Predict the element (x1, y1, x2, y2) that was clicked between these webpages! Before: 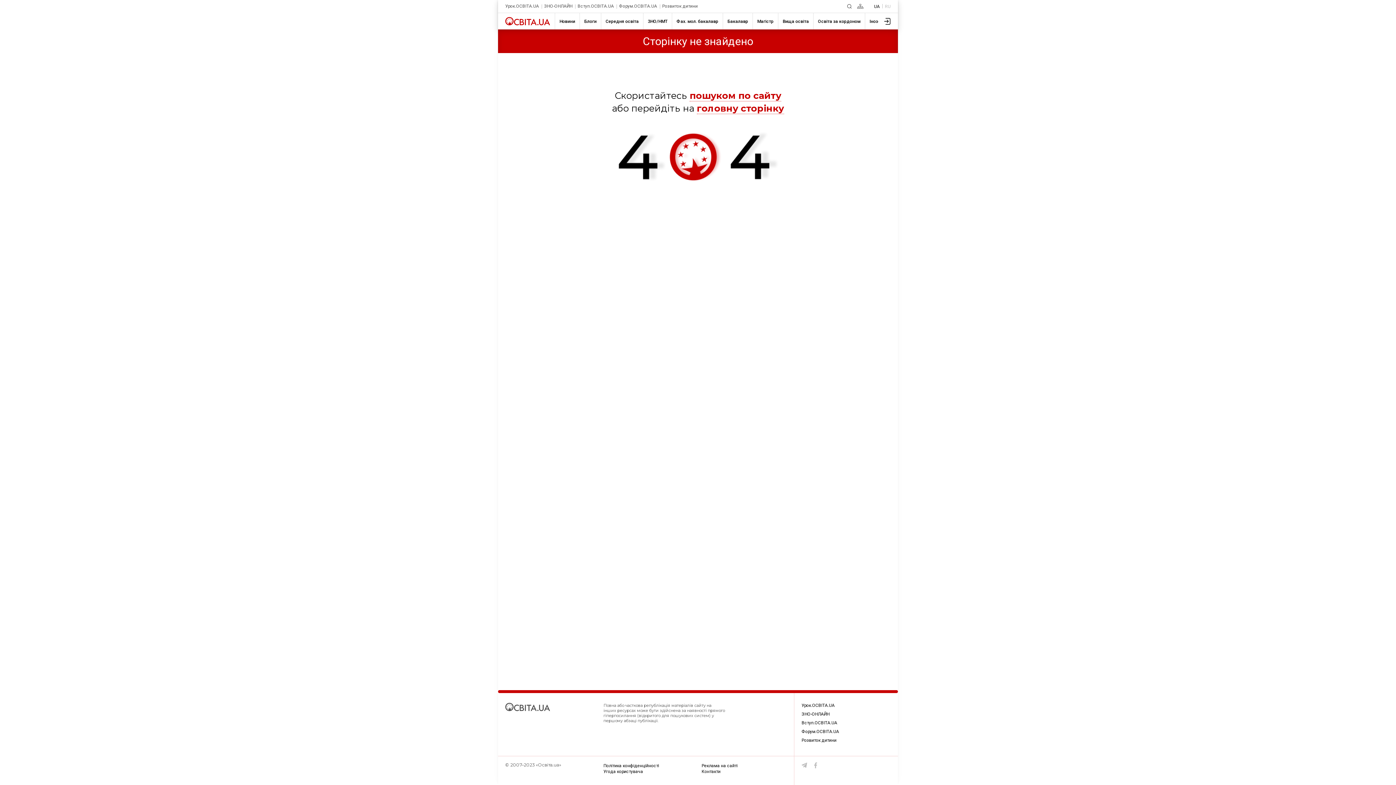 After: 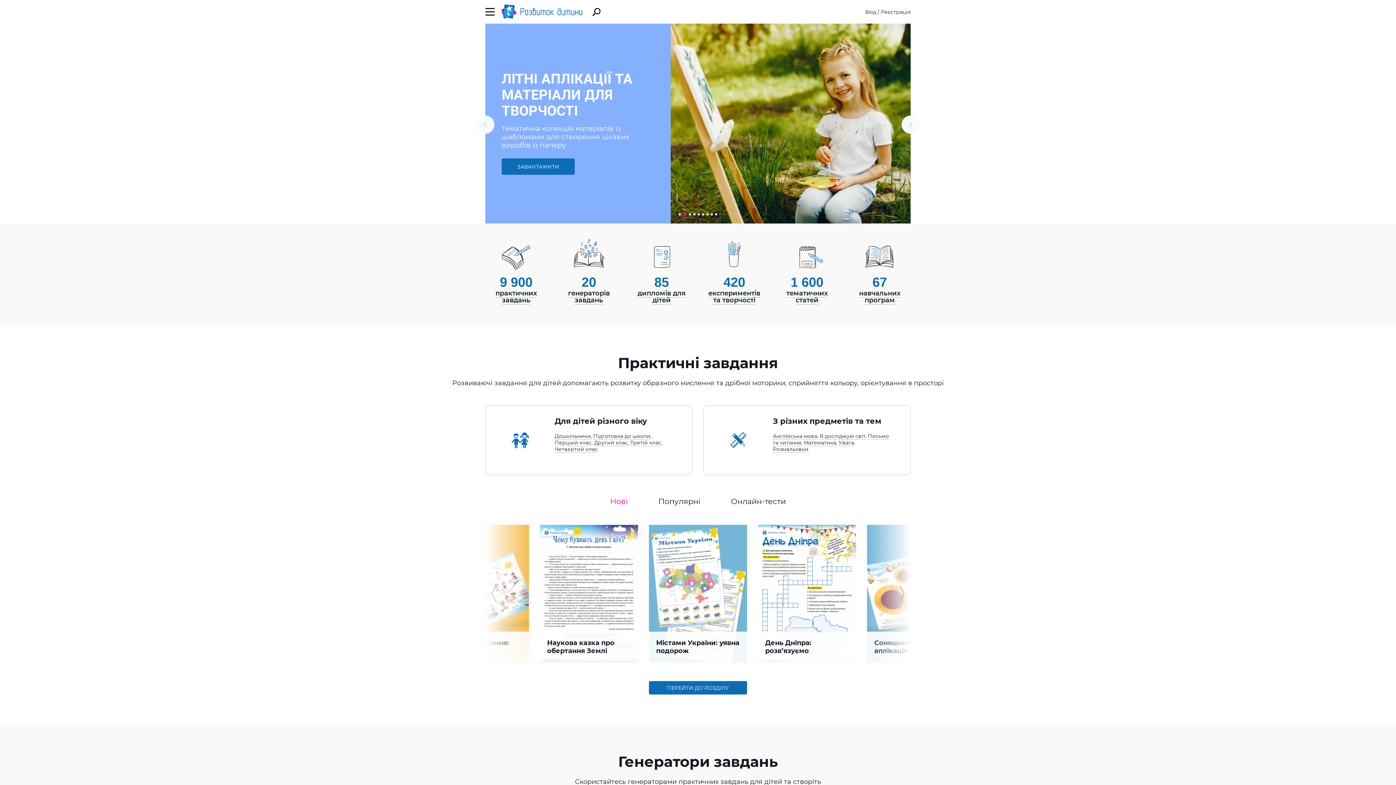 Action: bbox: (662, 4, 697, 9) label: Розвиток дитини